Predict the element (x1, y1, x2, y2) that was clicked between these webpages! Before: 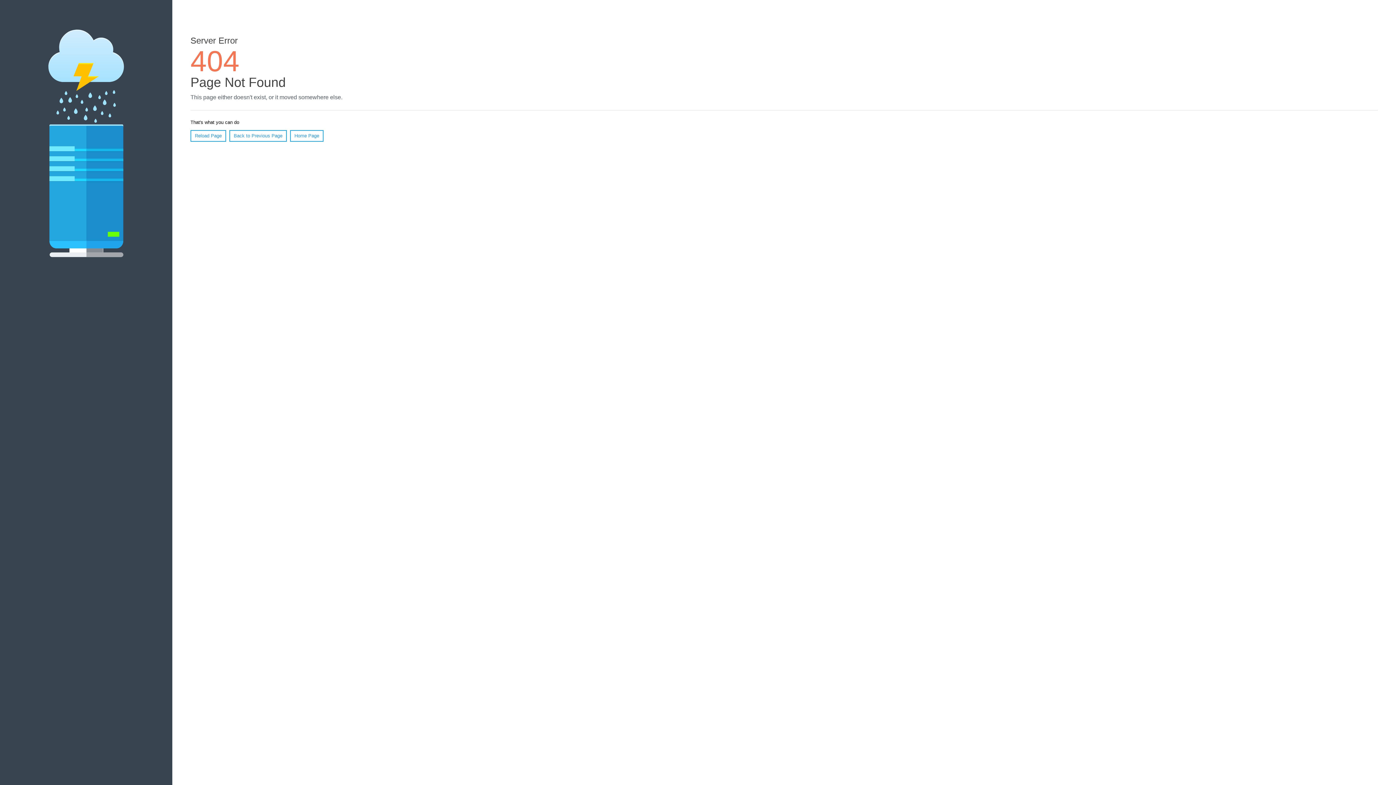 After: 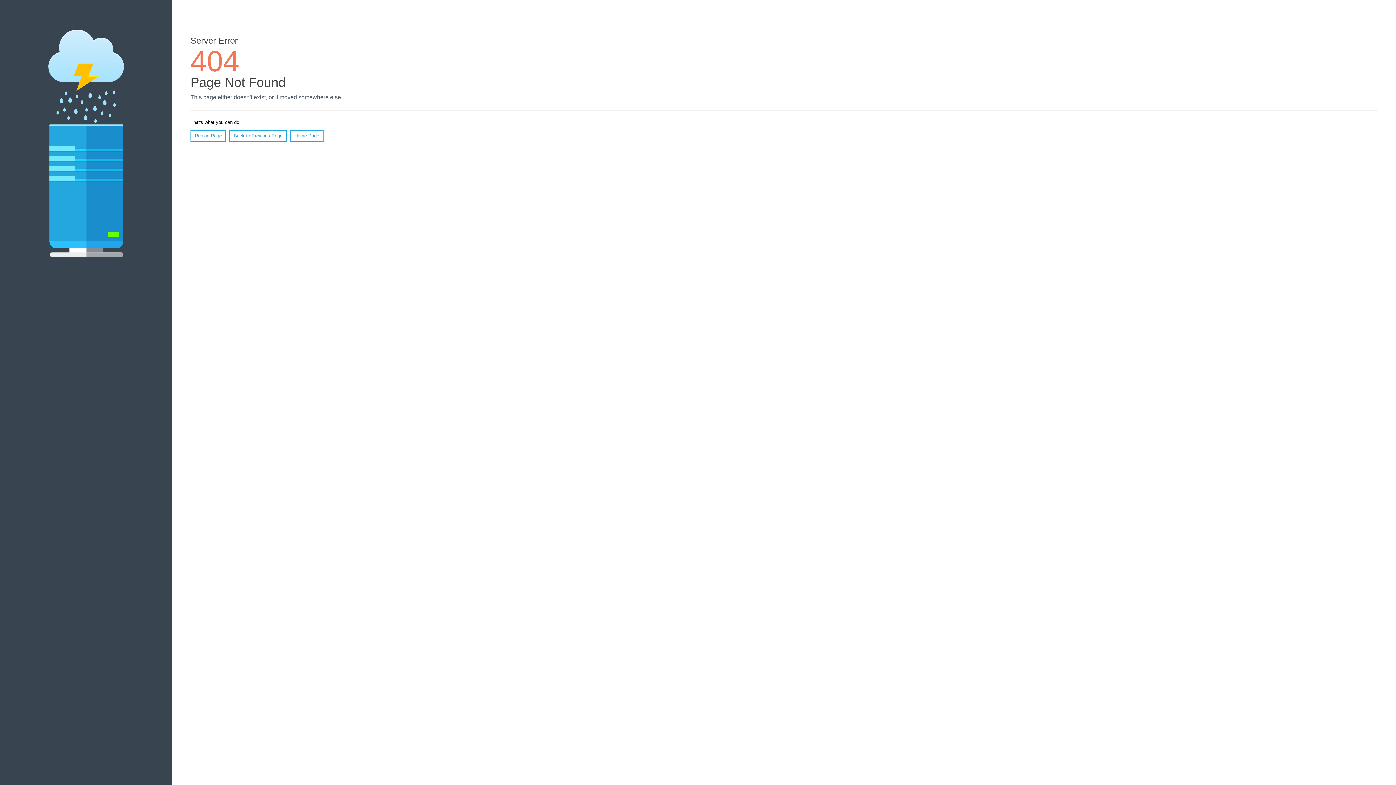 Action: label: Reload Page bbox: (190, 130, 226, 141)